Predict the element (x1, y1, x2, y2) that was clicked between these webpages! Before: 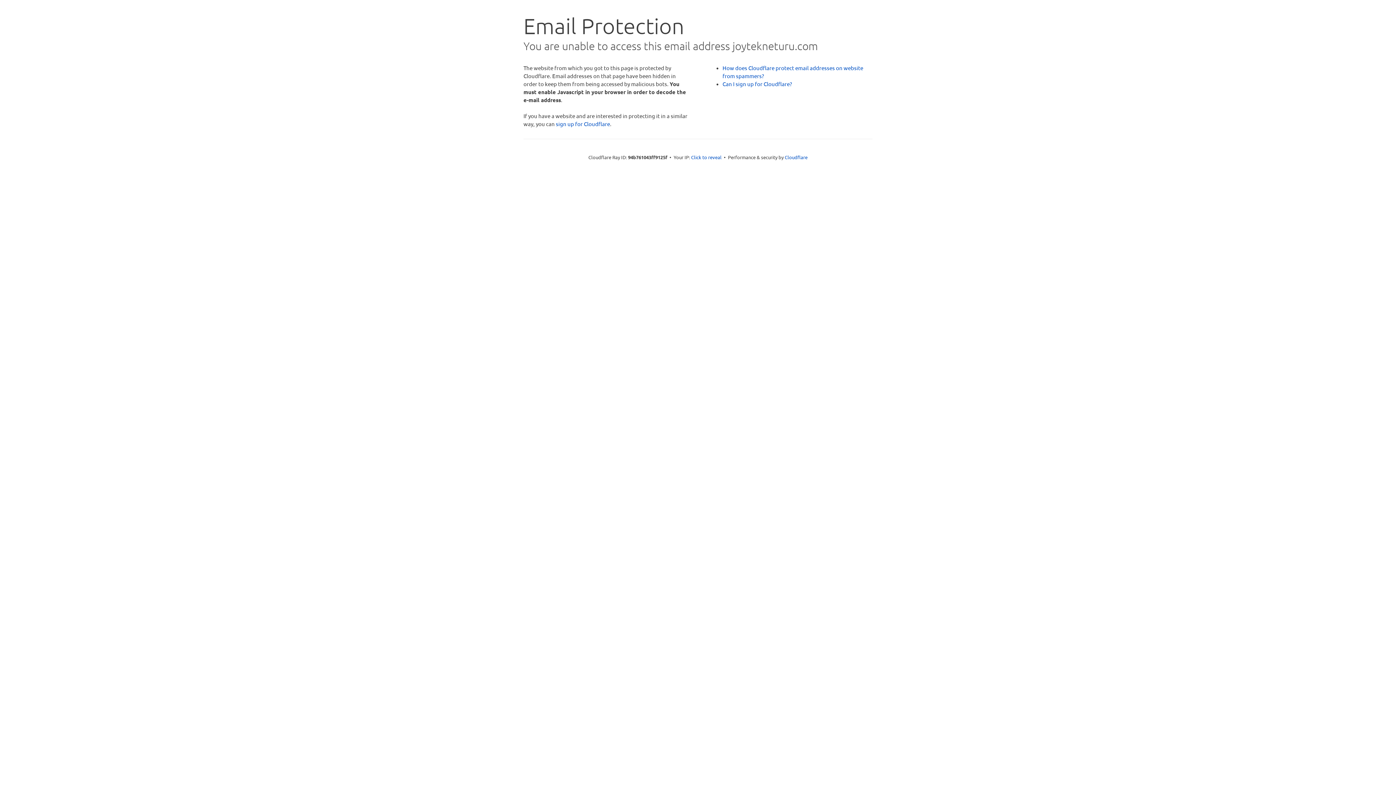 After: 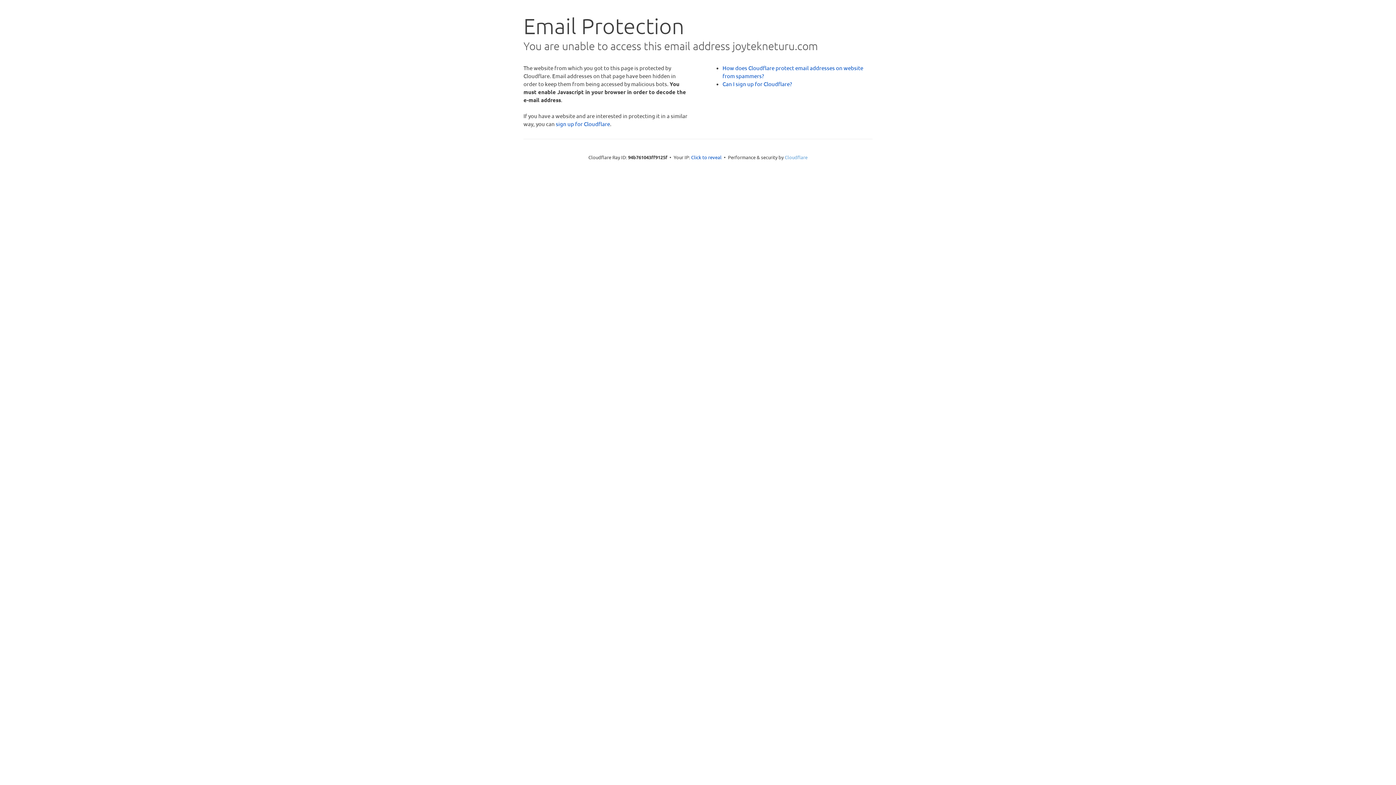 Action: label: Cloudflare bbox: (784, 154, 807, 160)